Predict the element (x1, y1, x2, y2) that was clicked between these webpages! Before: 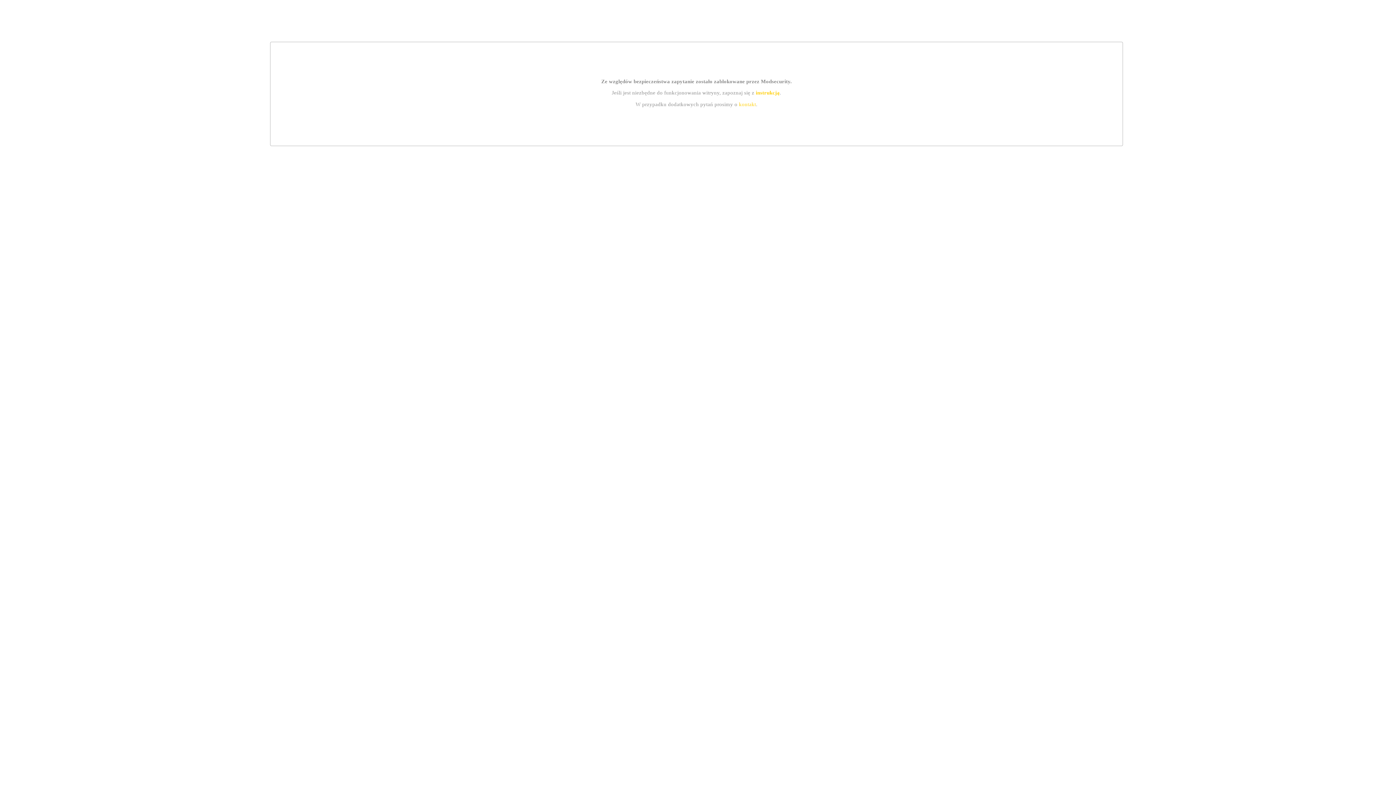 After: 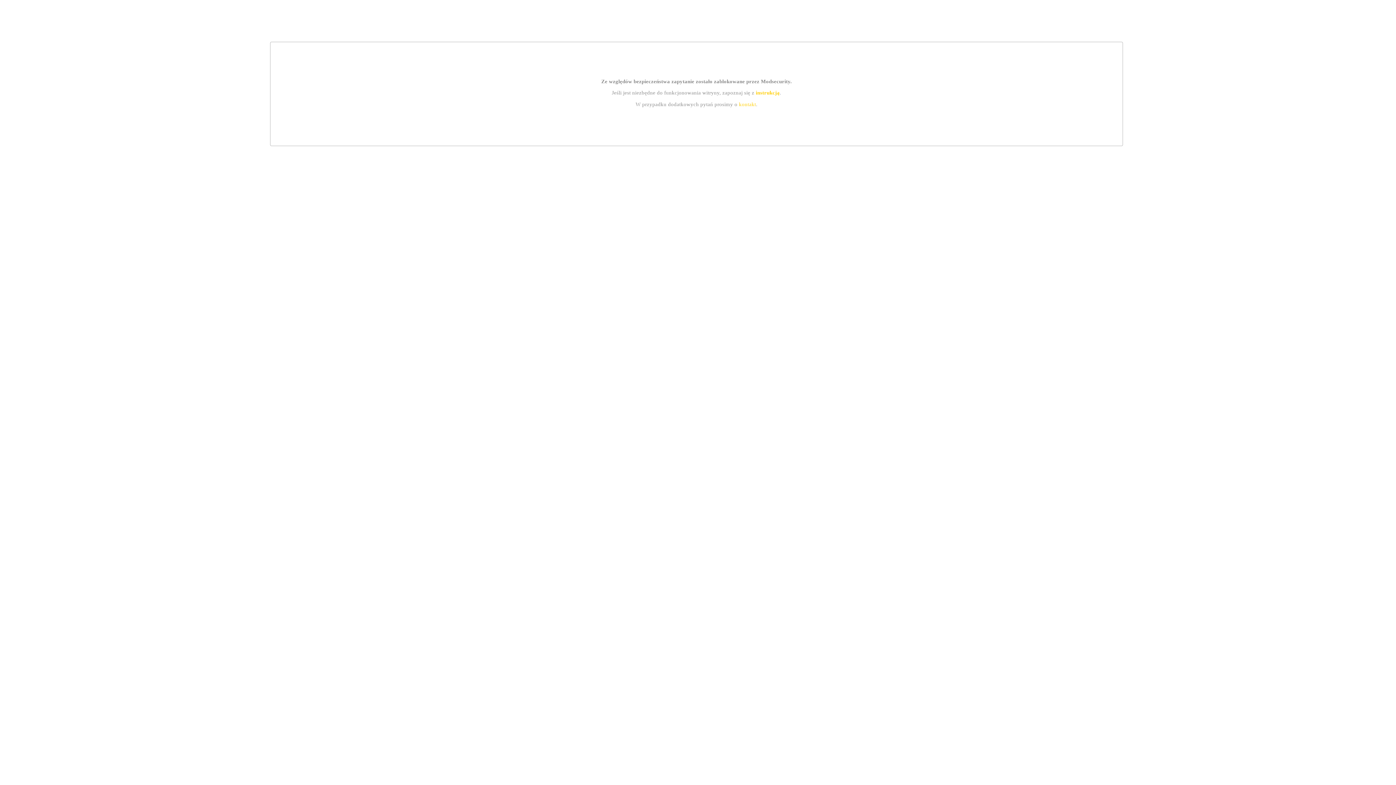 Action: bbox: (755, 89, 779, 95) label: instrukcją